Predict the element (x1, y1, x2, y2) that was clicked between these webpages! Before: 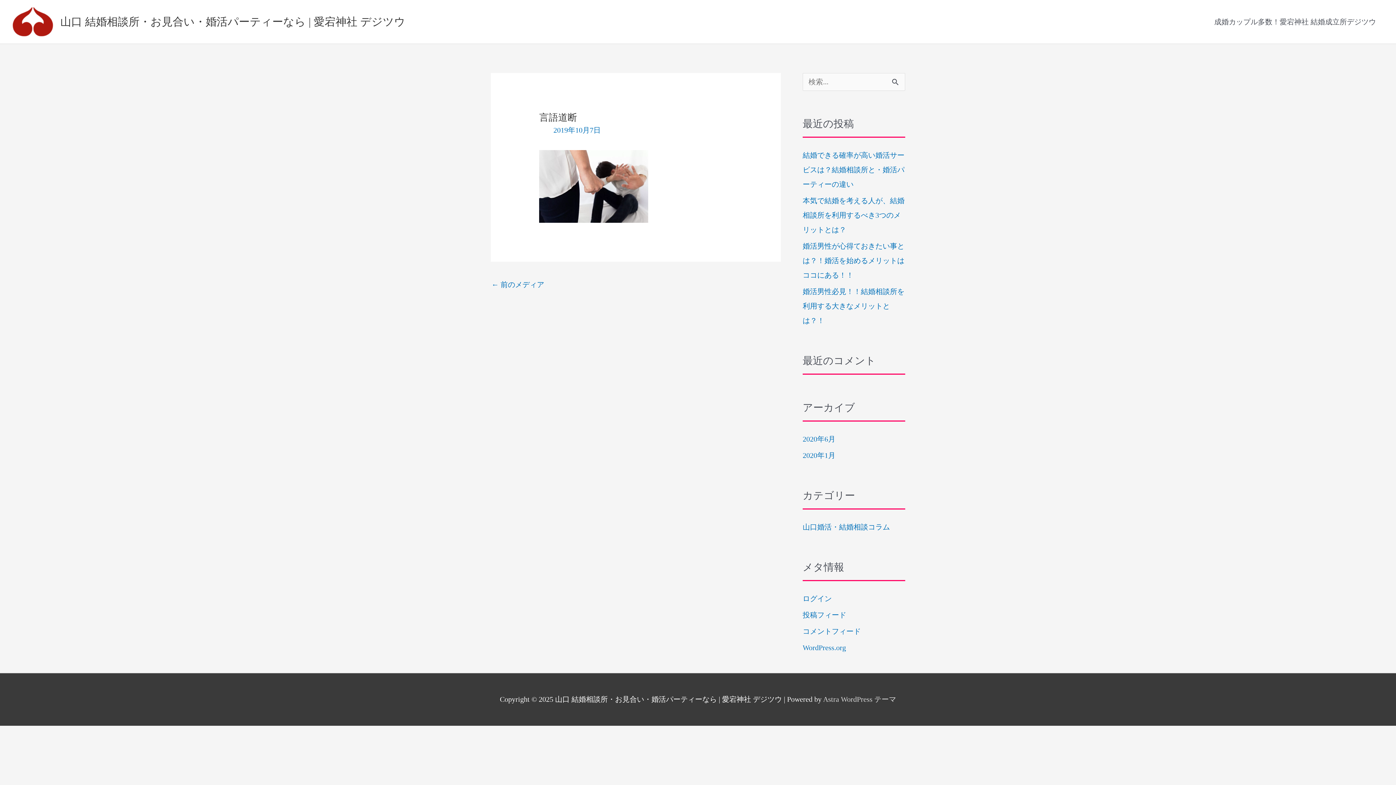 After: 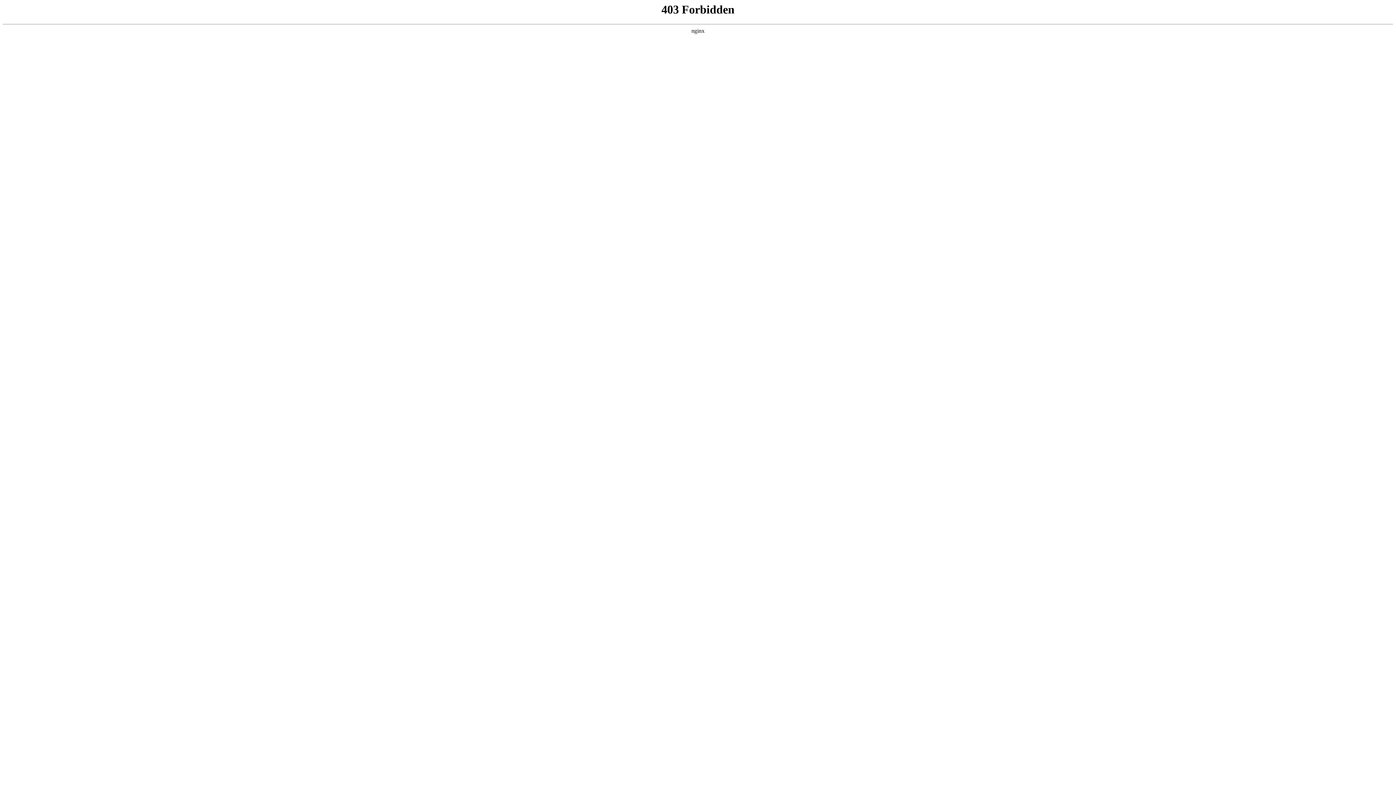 Action: bbox: (802, 594, 832, 602) label: ログイン